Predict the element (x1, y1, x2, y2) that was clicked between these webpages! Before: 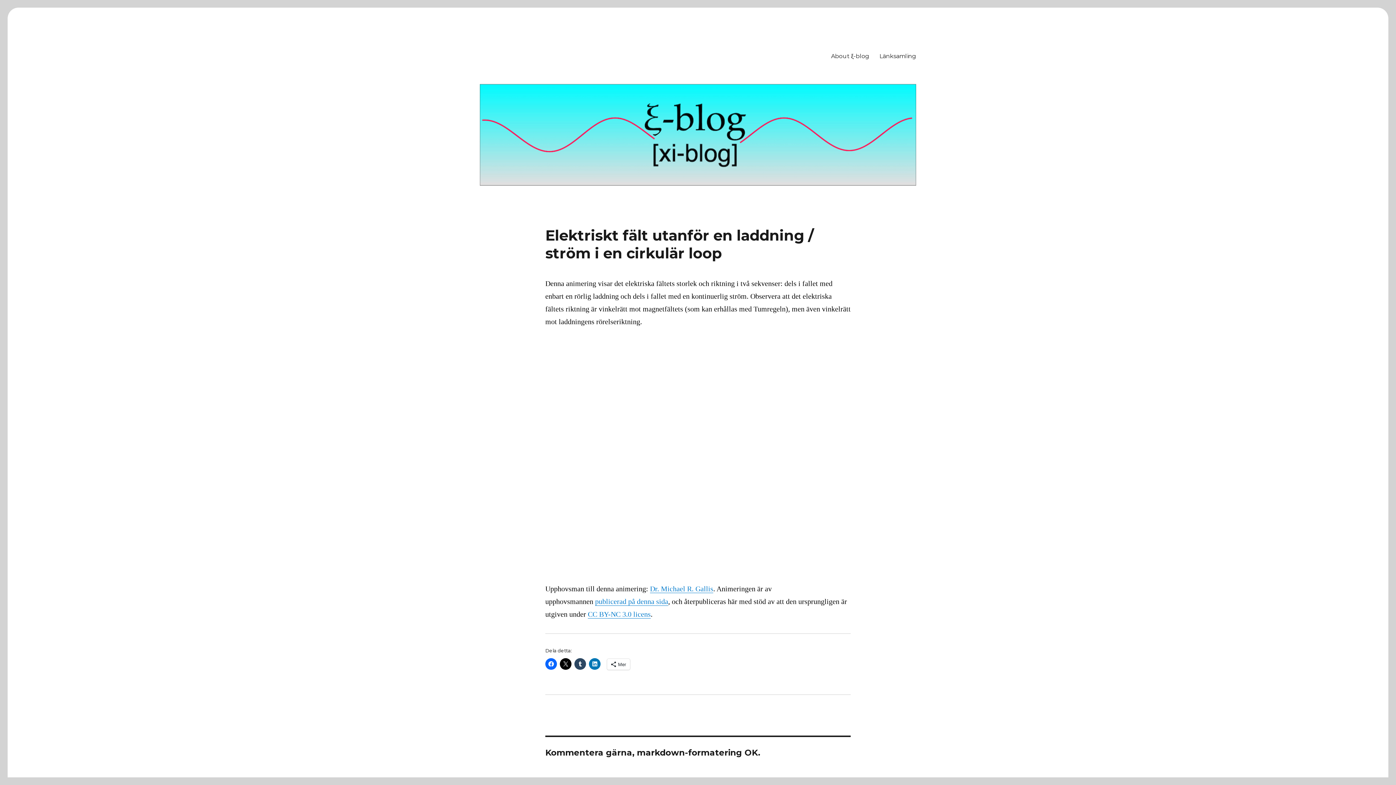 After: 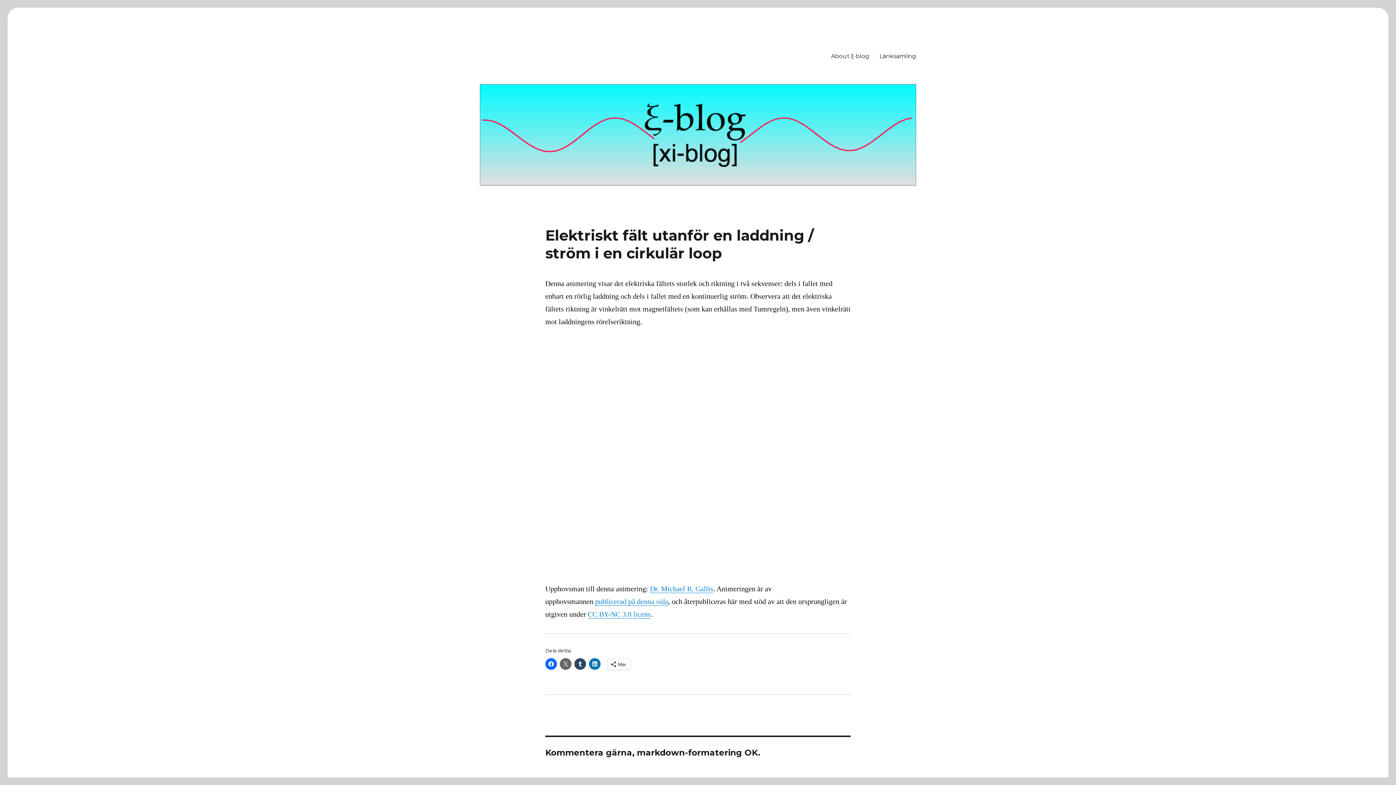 Action: bbox: (560, 658, 571, 670)